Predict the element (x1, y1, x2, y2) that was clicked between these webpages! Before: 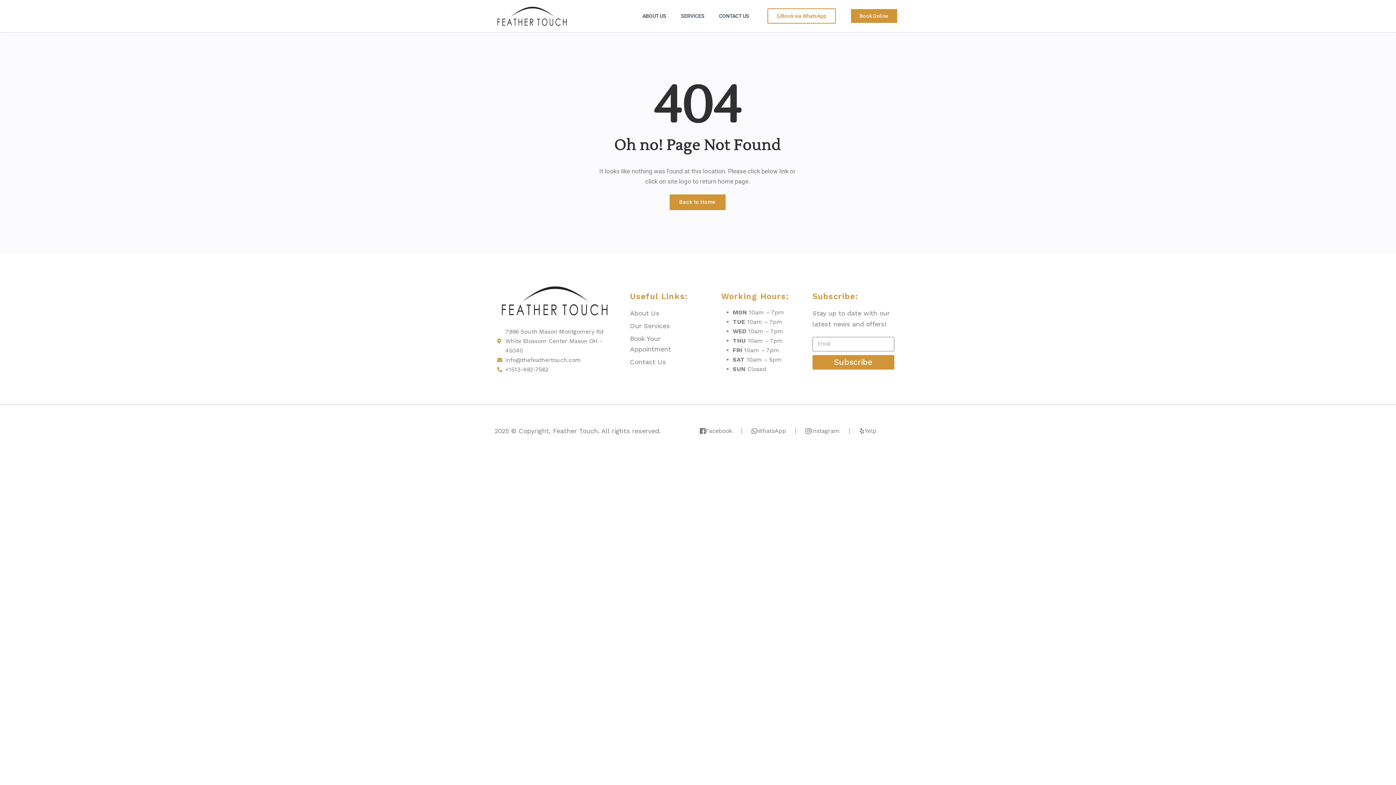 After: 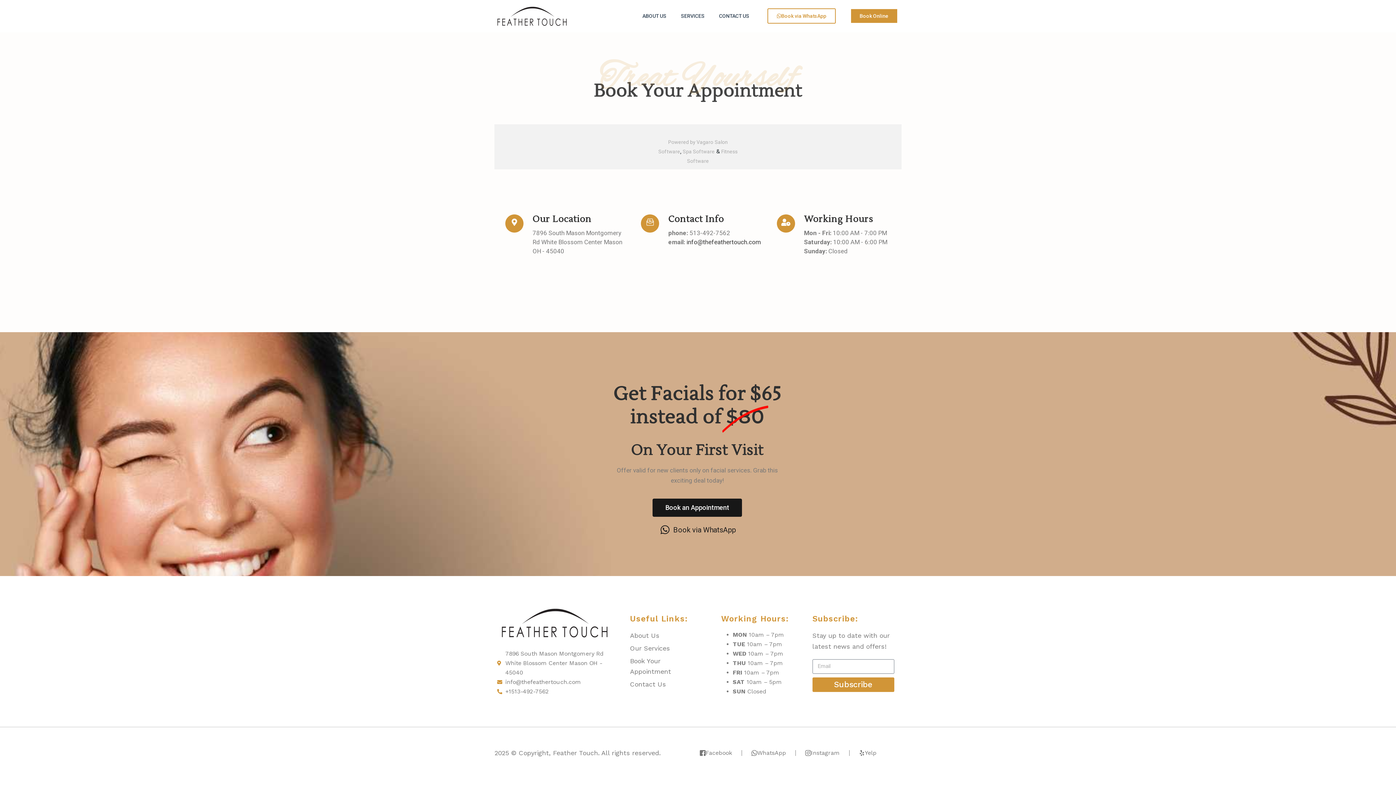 Action: label: Book Online bbox: (849, 7, 899, 24)